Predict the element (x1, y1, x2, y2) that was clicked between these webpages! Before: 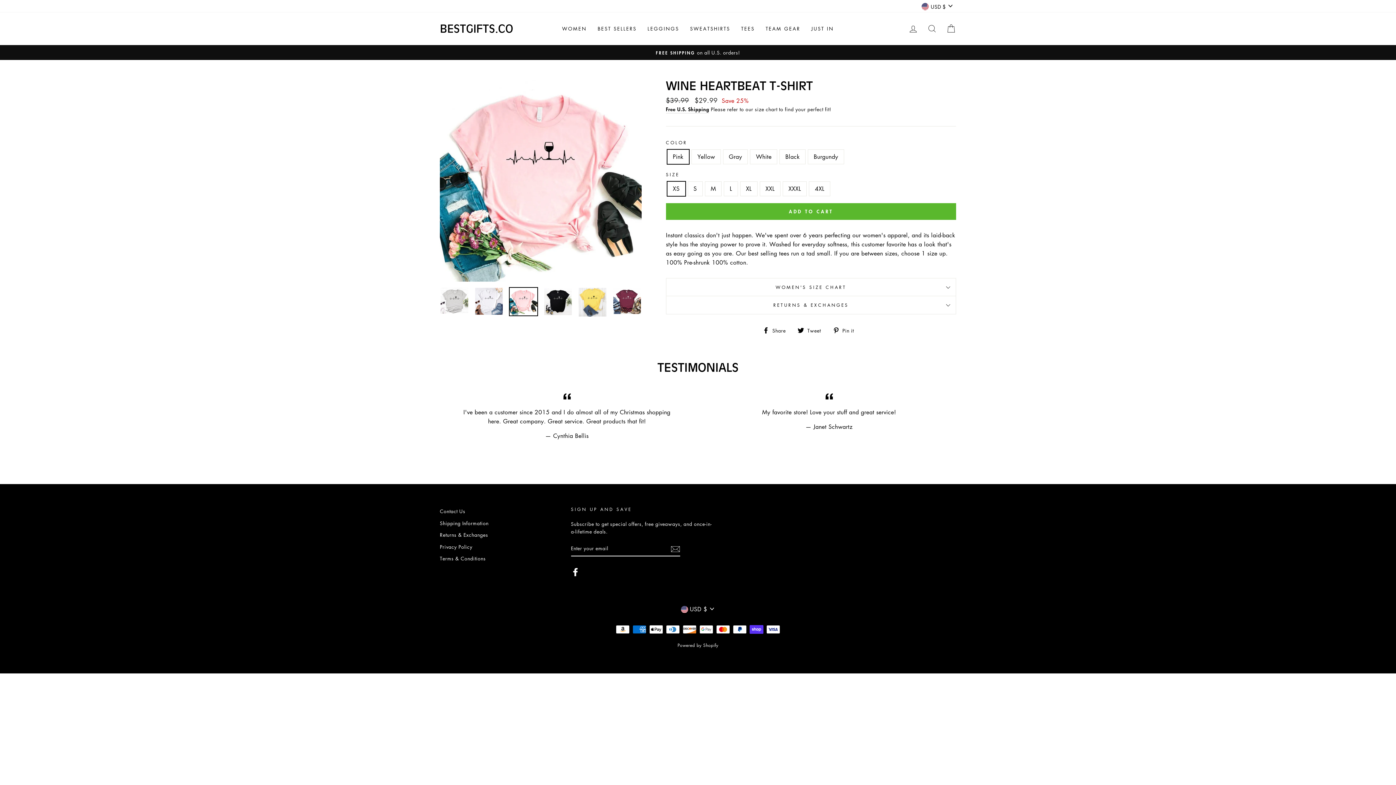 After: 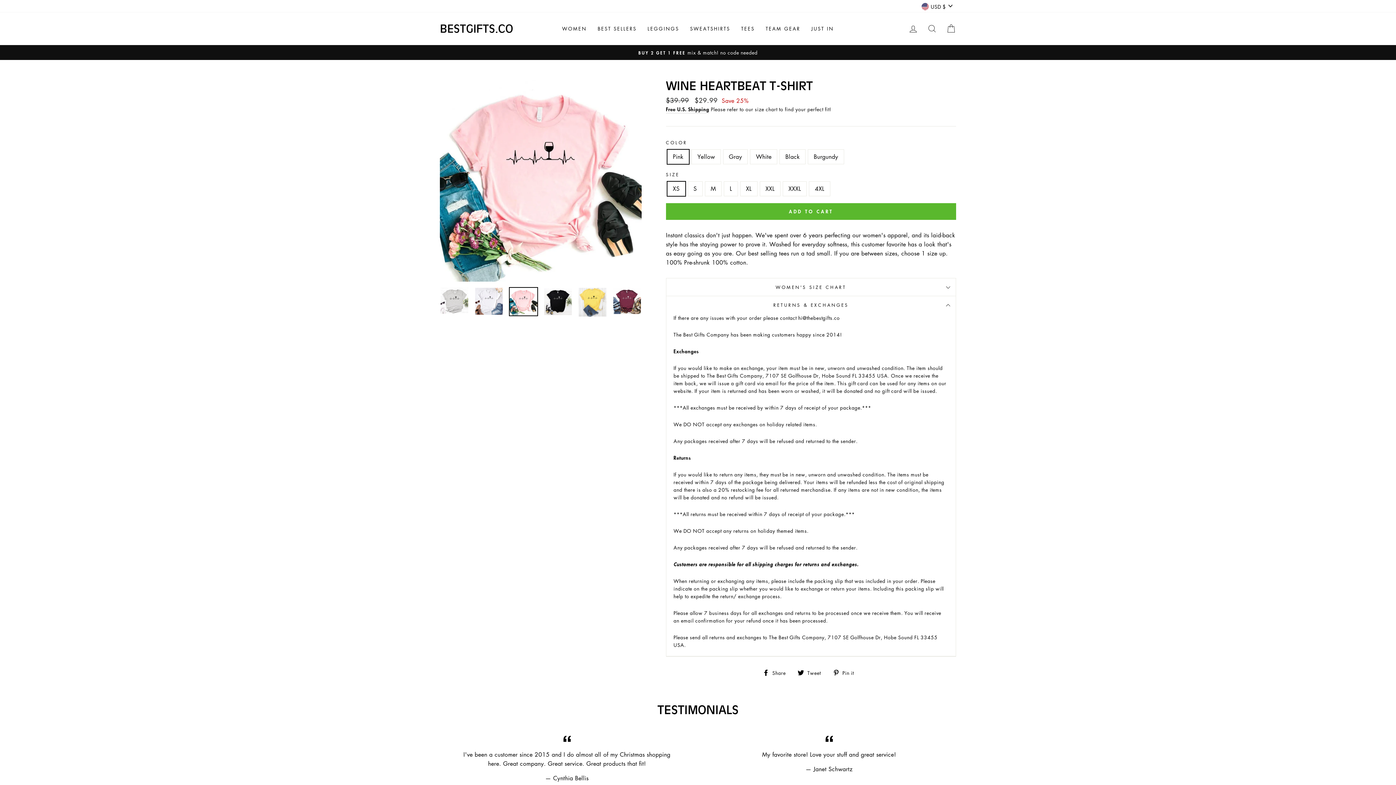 Action: bbox: (666, 296, 956, 314) label: RETURNS & EXCHANGES